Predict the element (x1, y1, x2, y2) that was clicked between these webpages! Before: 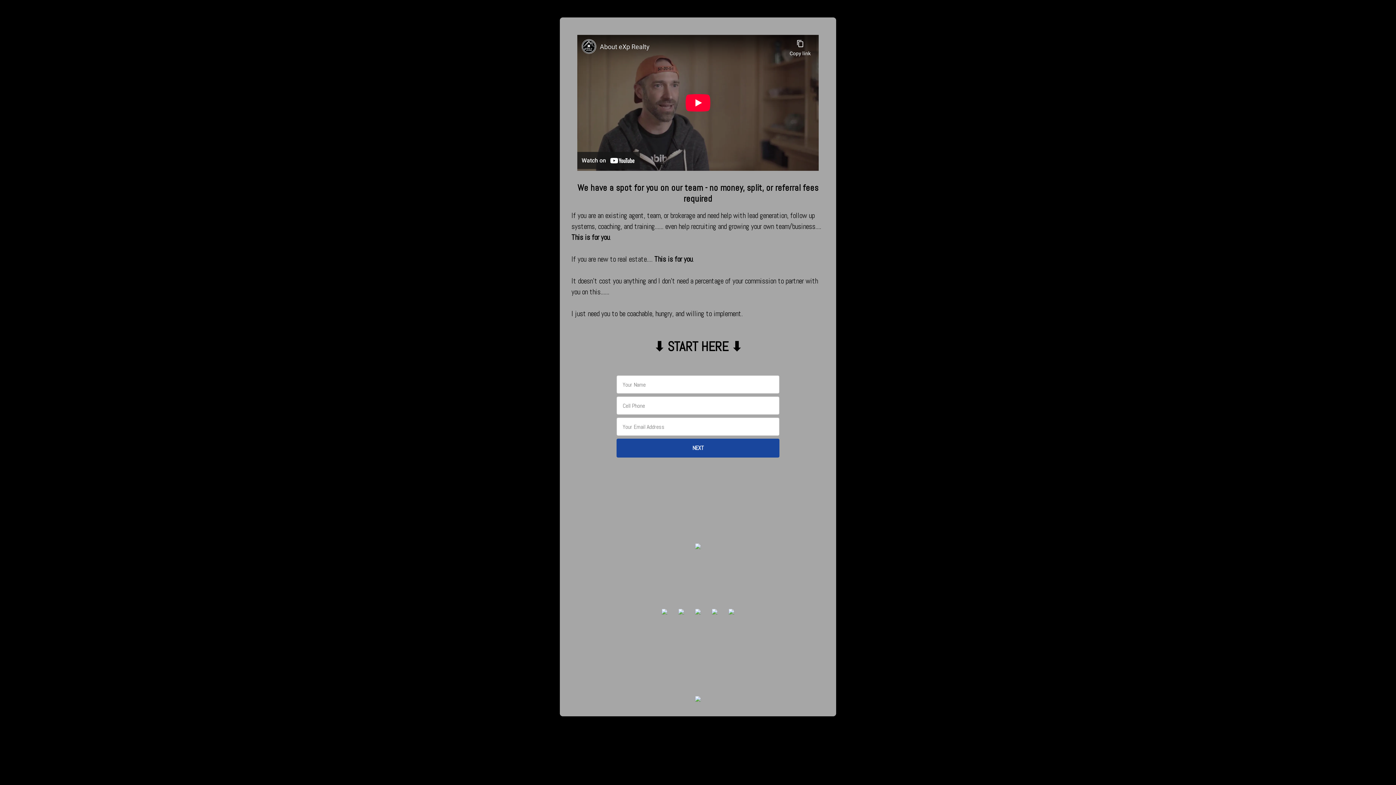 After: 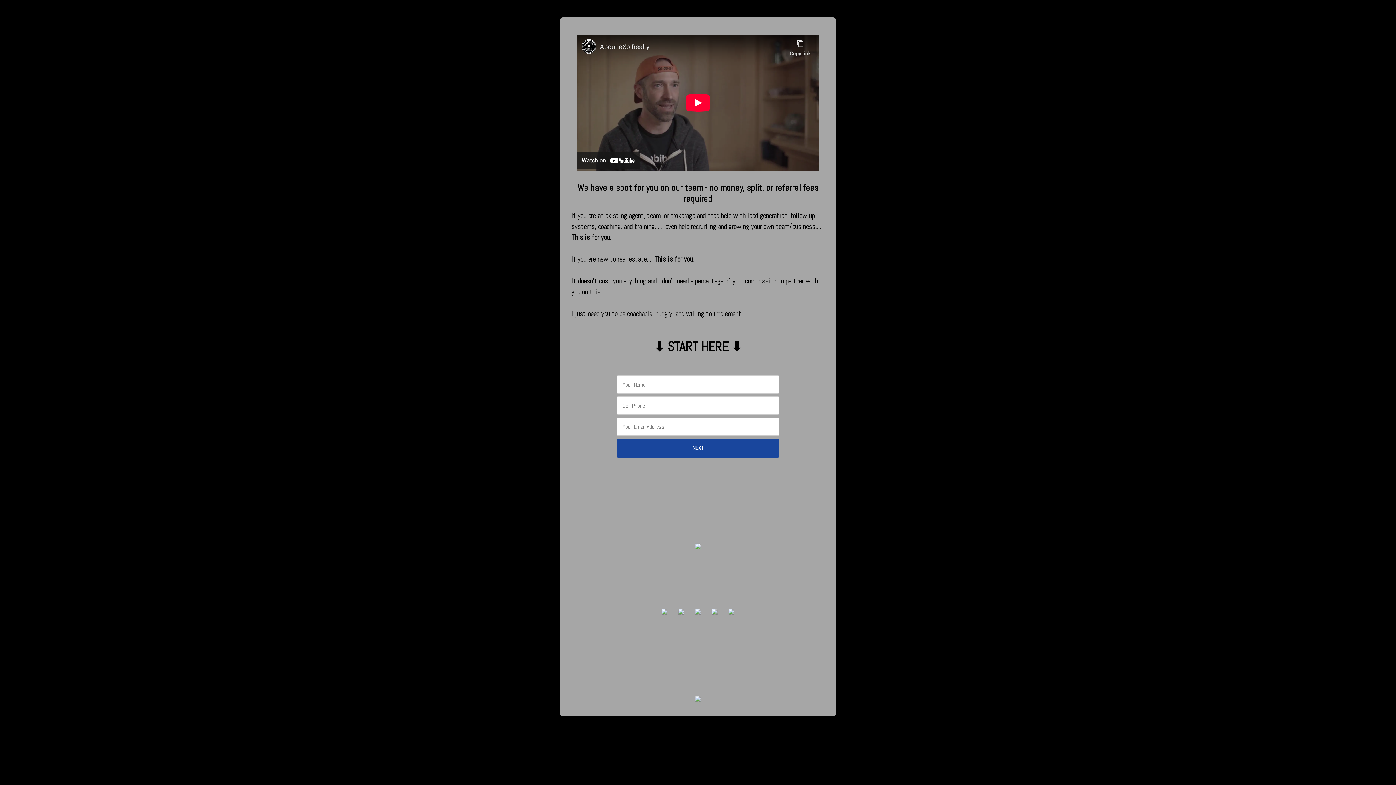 Action: bbox: (661, 604, 667, 614)